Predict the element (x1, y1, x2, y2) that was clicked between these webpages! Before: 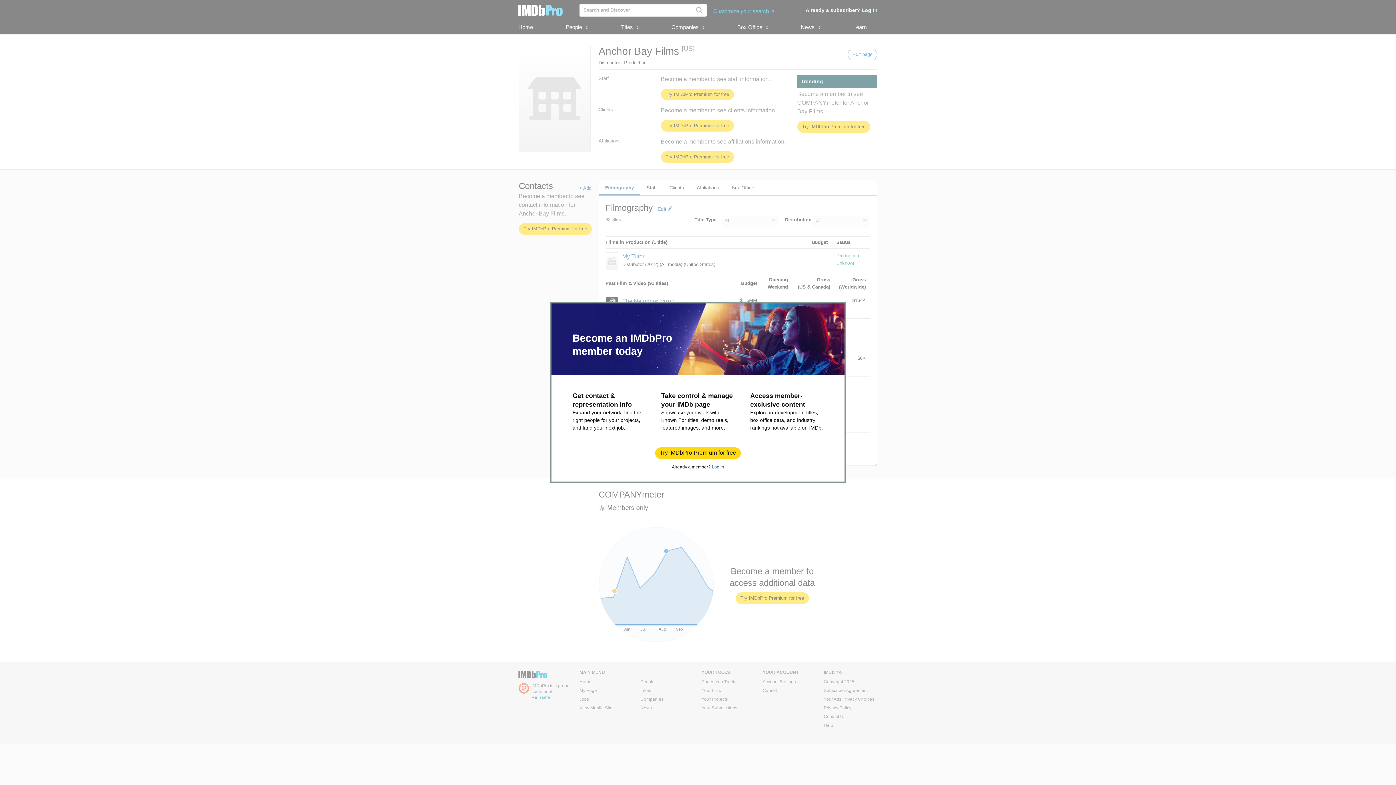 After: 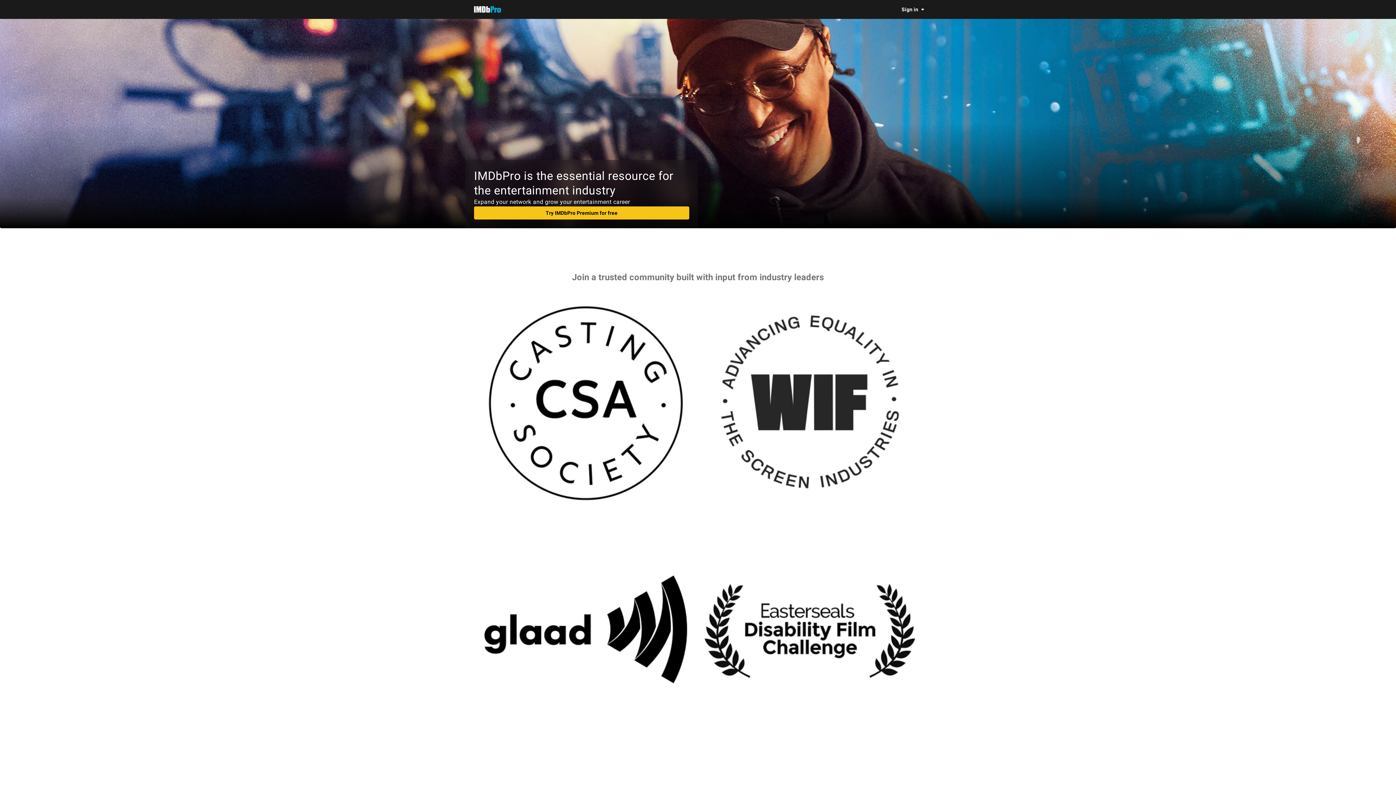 Action: label: Try IMDbPro Premium for free bbox: (655, 448, 740, 458)